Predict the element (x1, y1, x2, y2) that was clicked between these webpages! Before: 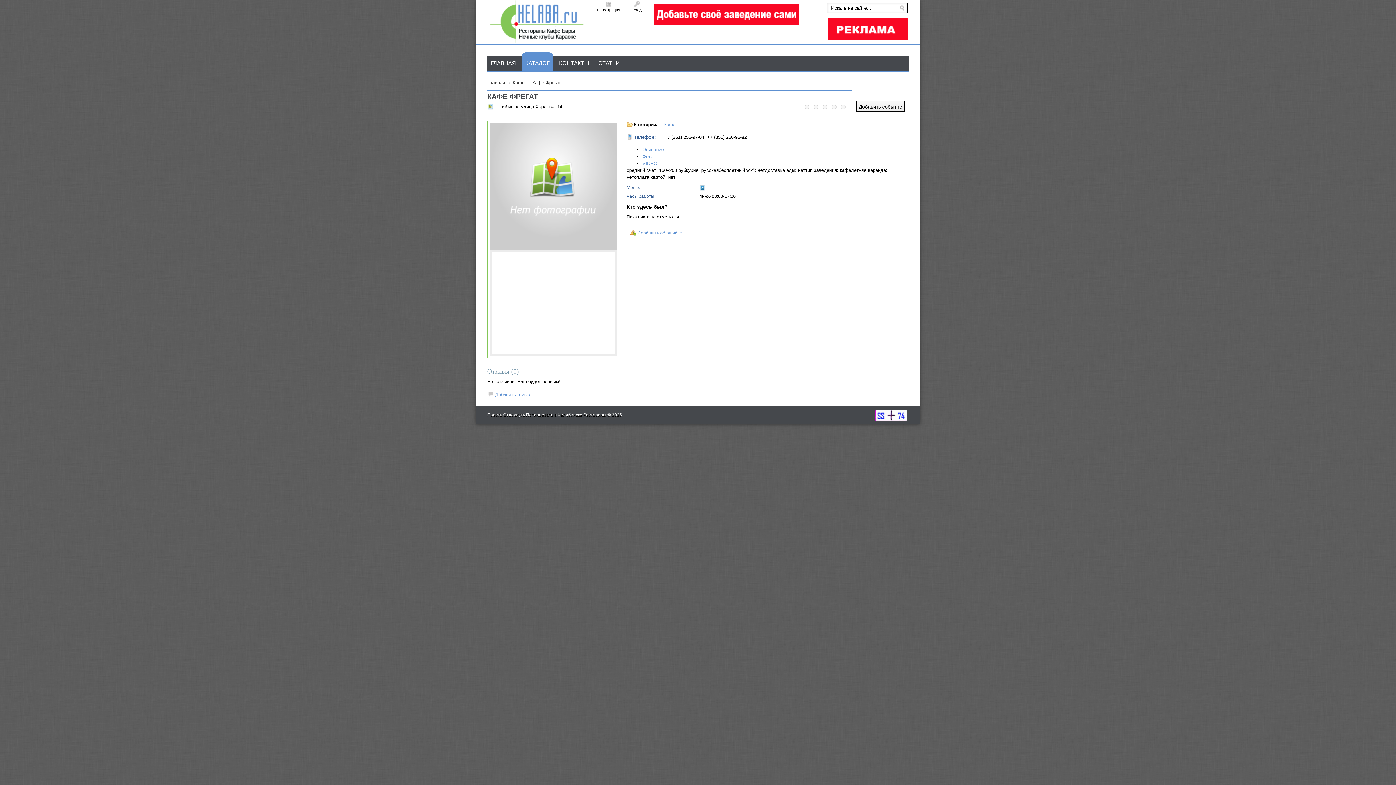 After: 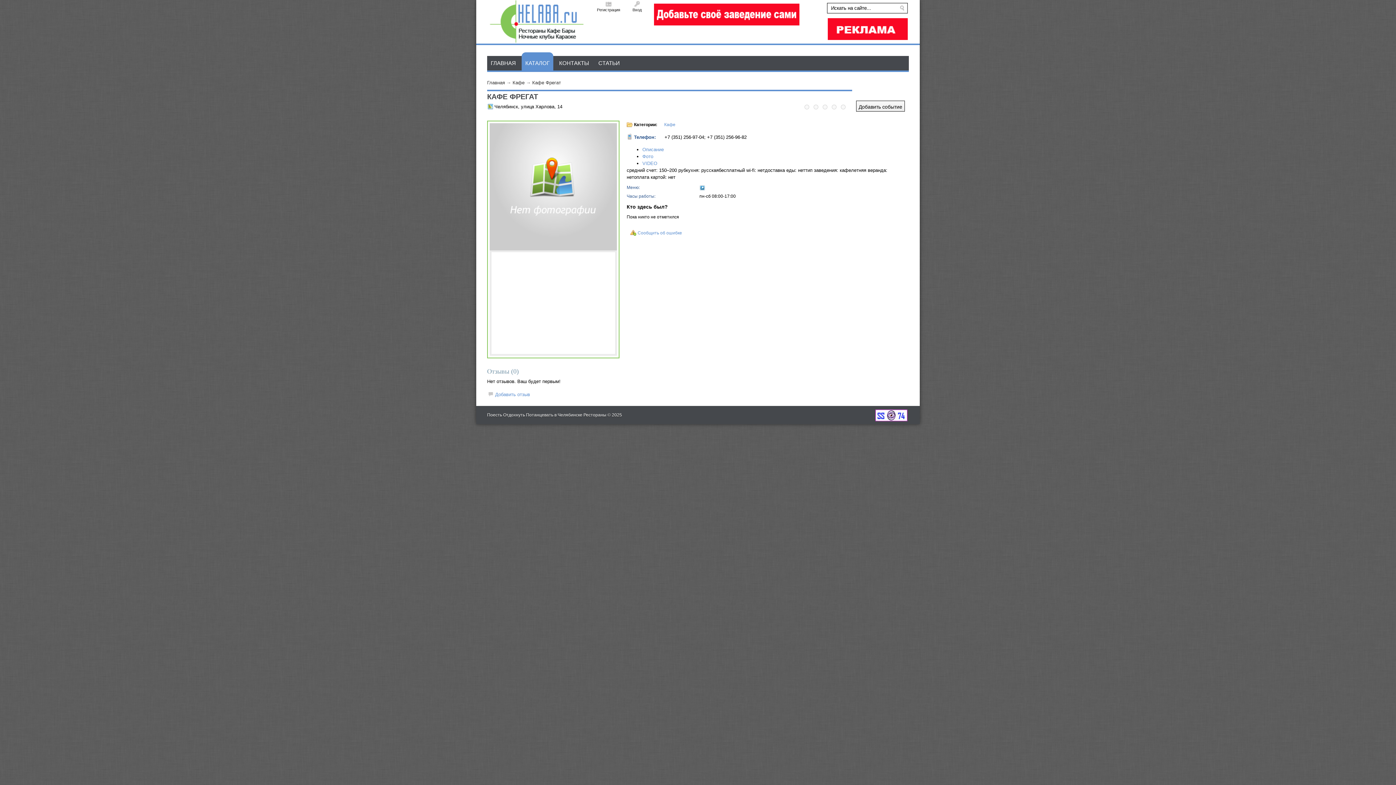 Action: bbox: (699, 184, 707, 190)